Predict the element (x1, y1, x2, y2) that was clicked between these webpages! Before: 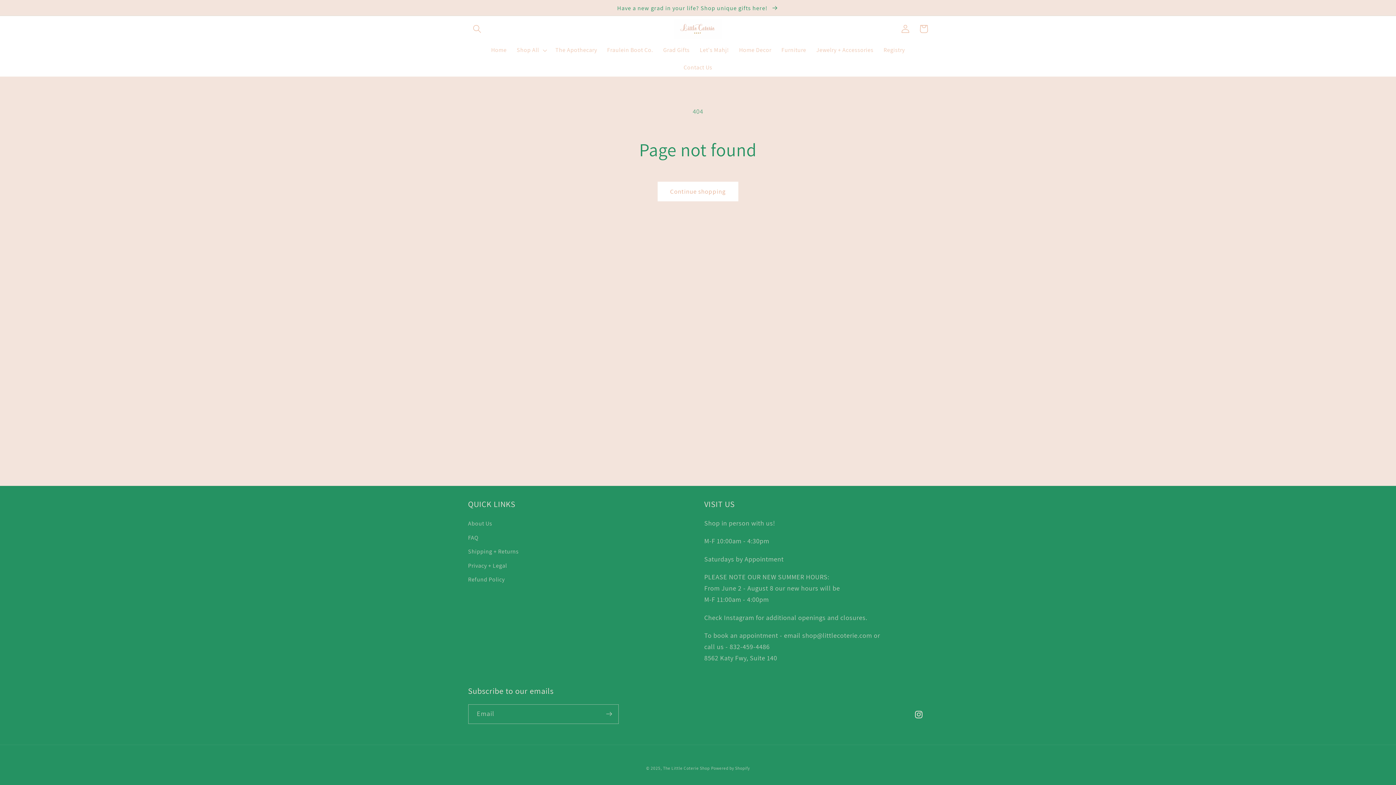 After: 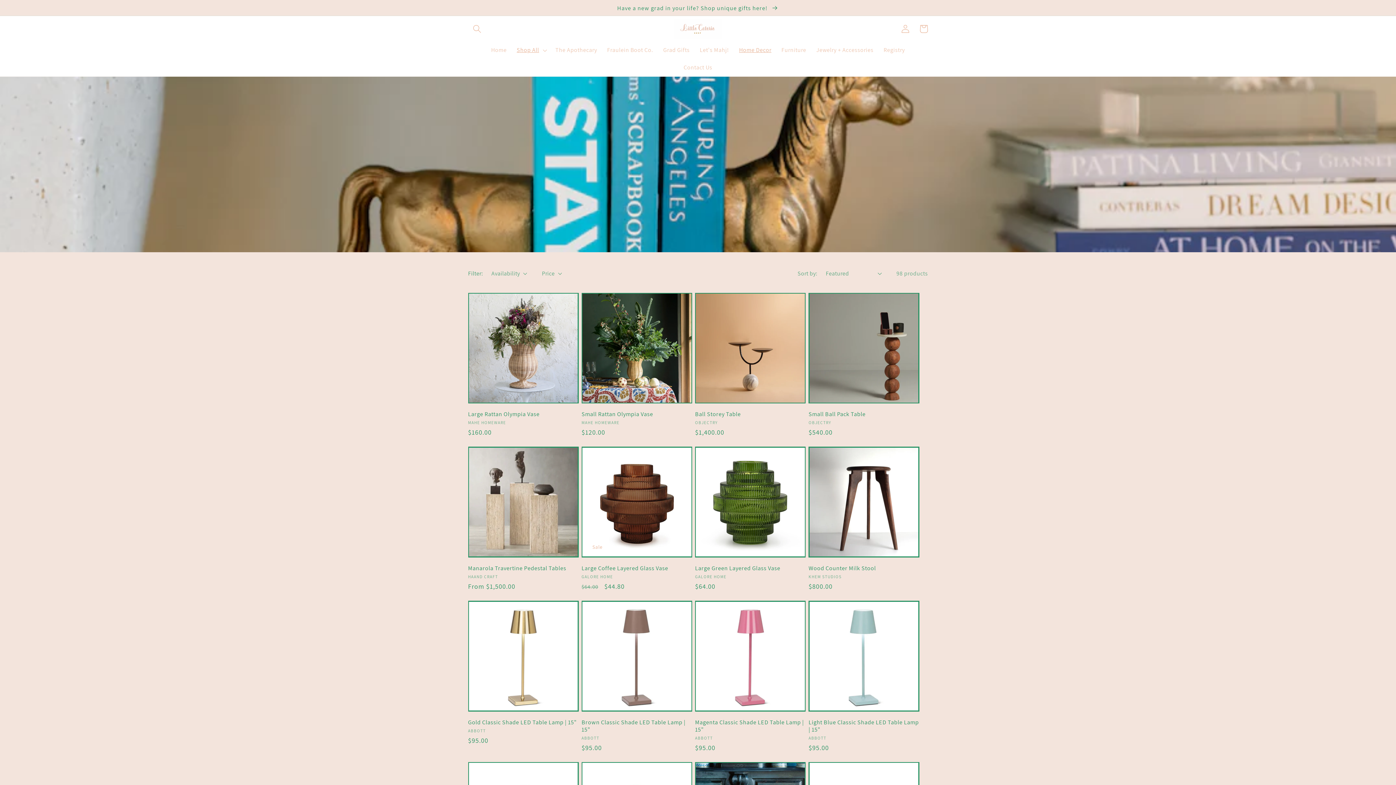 Action: bbox: (734, 41, 776, 58) label: Home Decor